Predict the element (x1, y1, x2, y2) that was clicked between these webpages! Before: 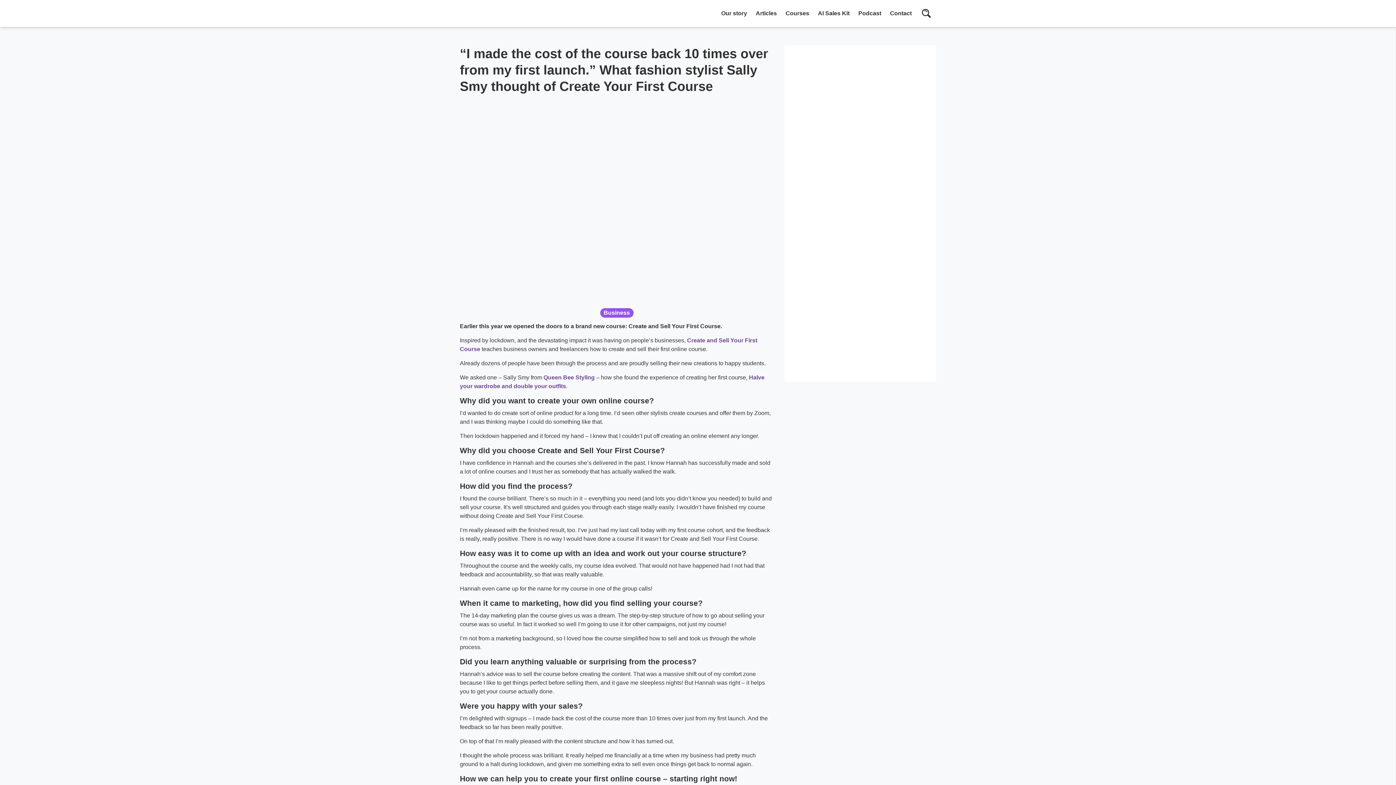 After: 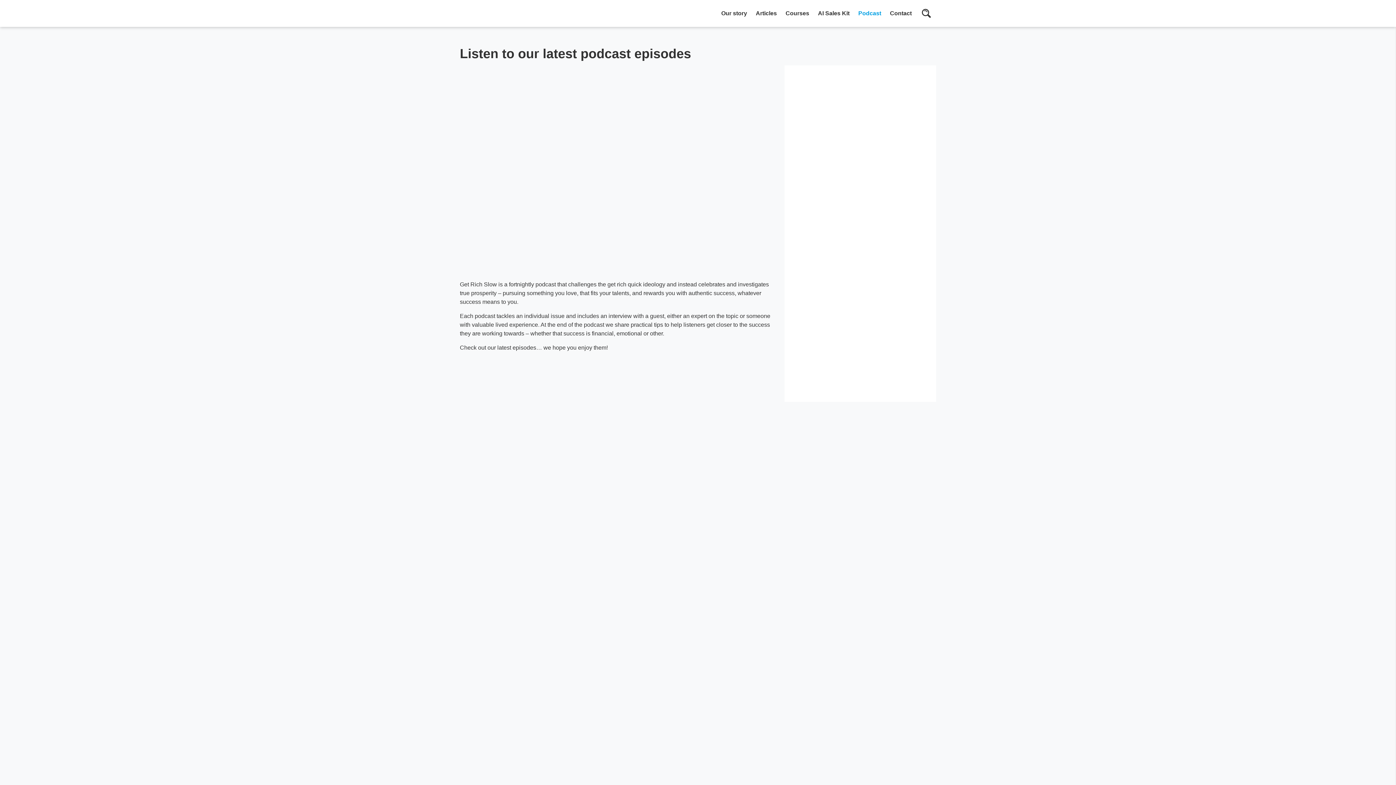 Action: bbox: (854, 0, 885, 26) label: Podcast